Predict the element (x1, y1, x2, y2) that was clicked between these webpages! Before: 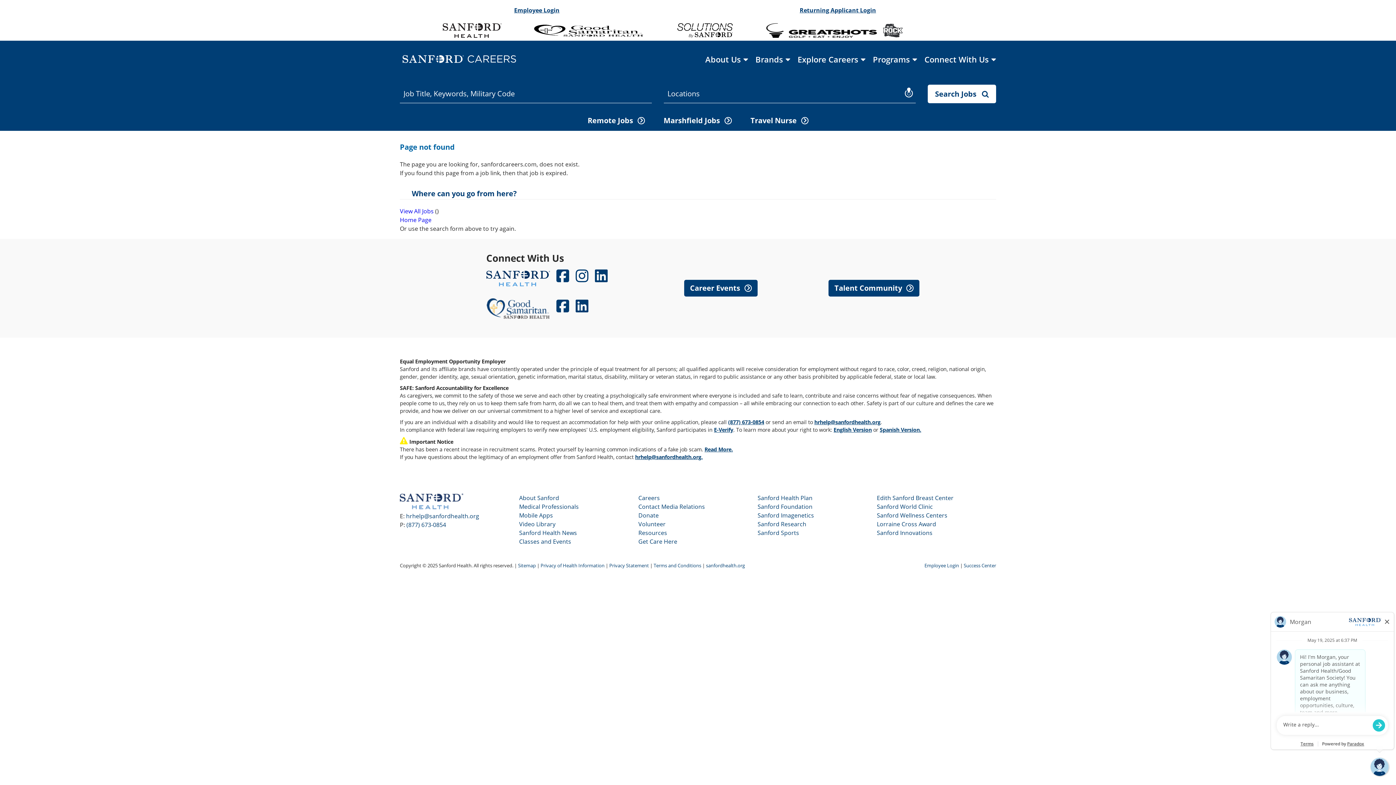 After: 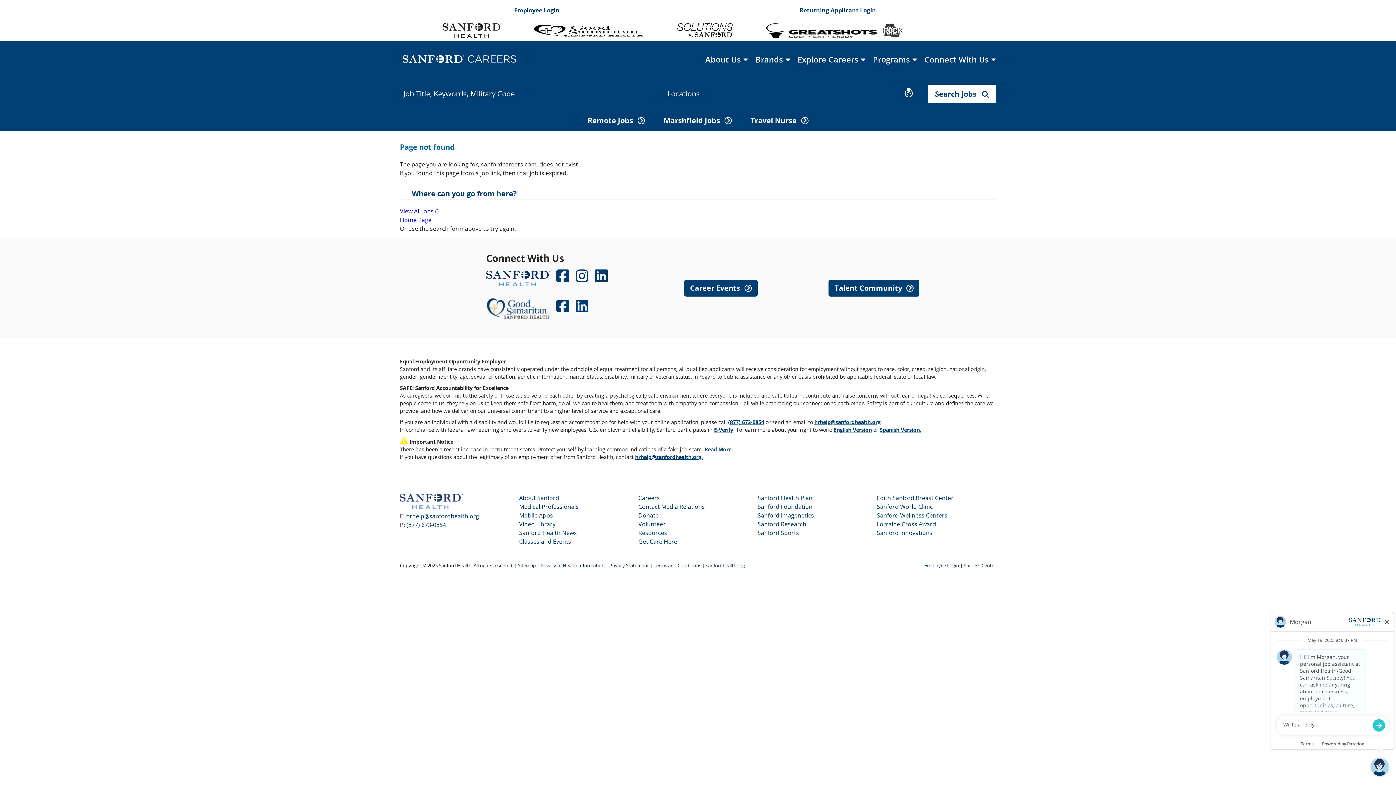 Action: label: (877) 673-0854 bbox: (406, 521, 446, 529)